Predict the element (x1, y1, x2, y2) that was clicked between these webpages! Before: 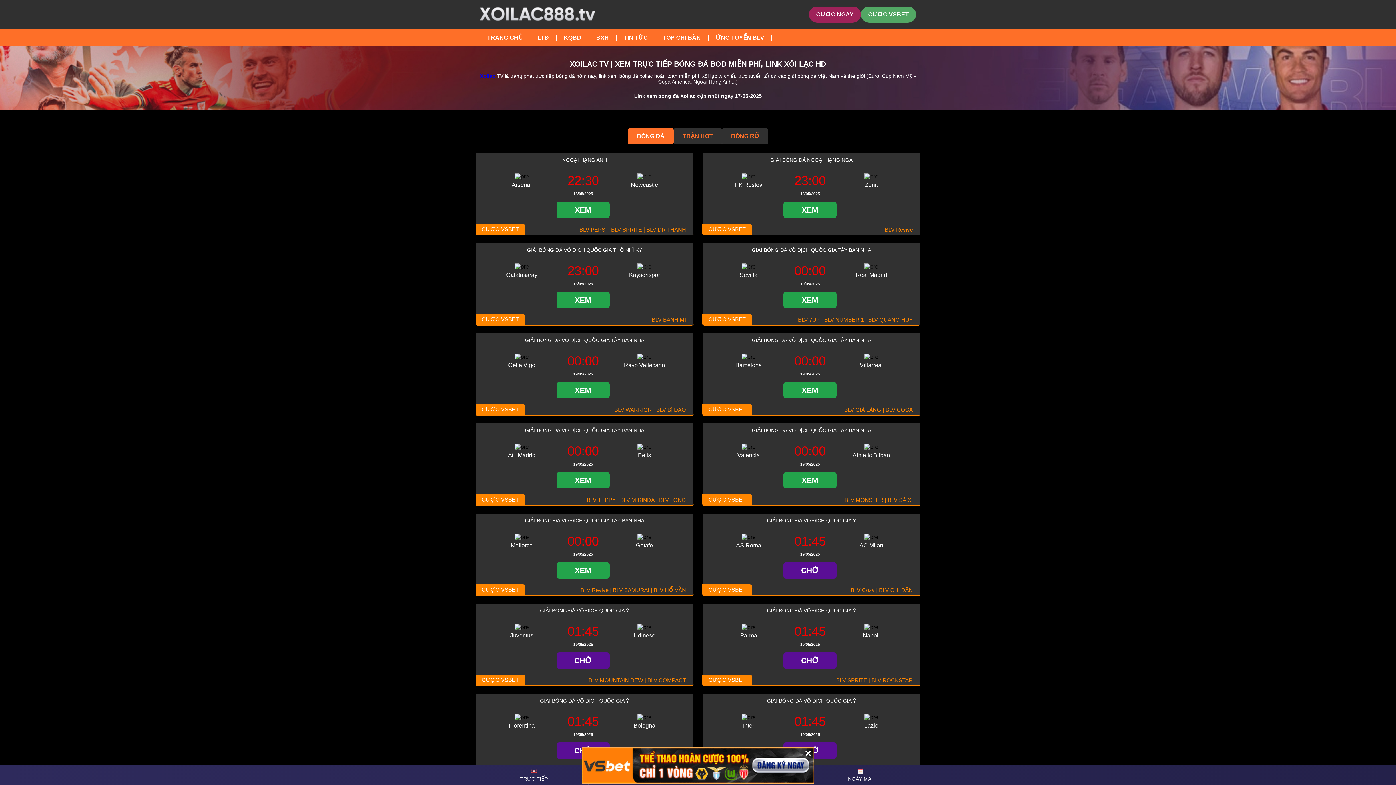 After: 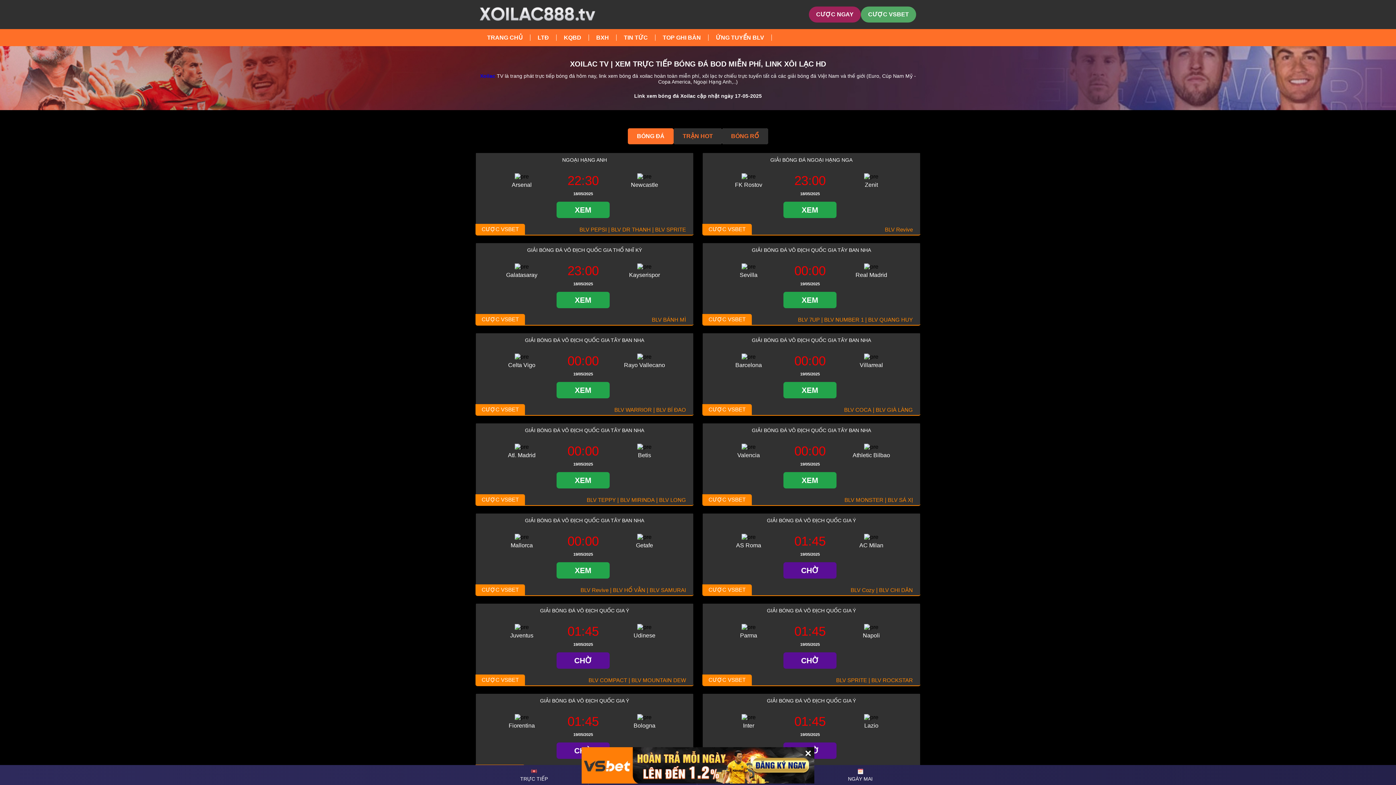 Action: bbox: (480, 16, 595, 23)